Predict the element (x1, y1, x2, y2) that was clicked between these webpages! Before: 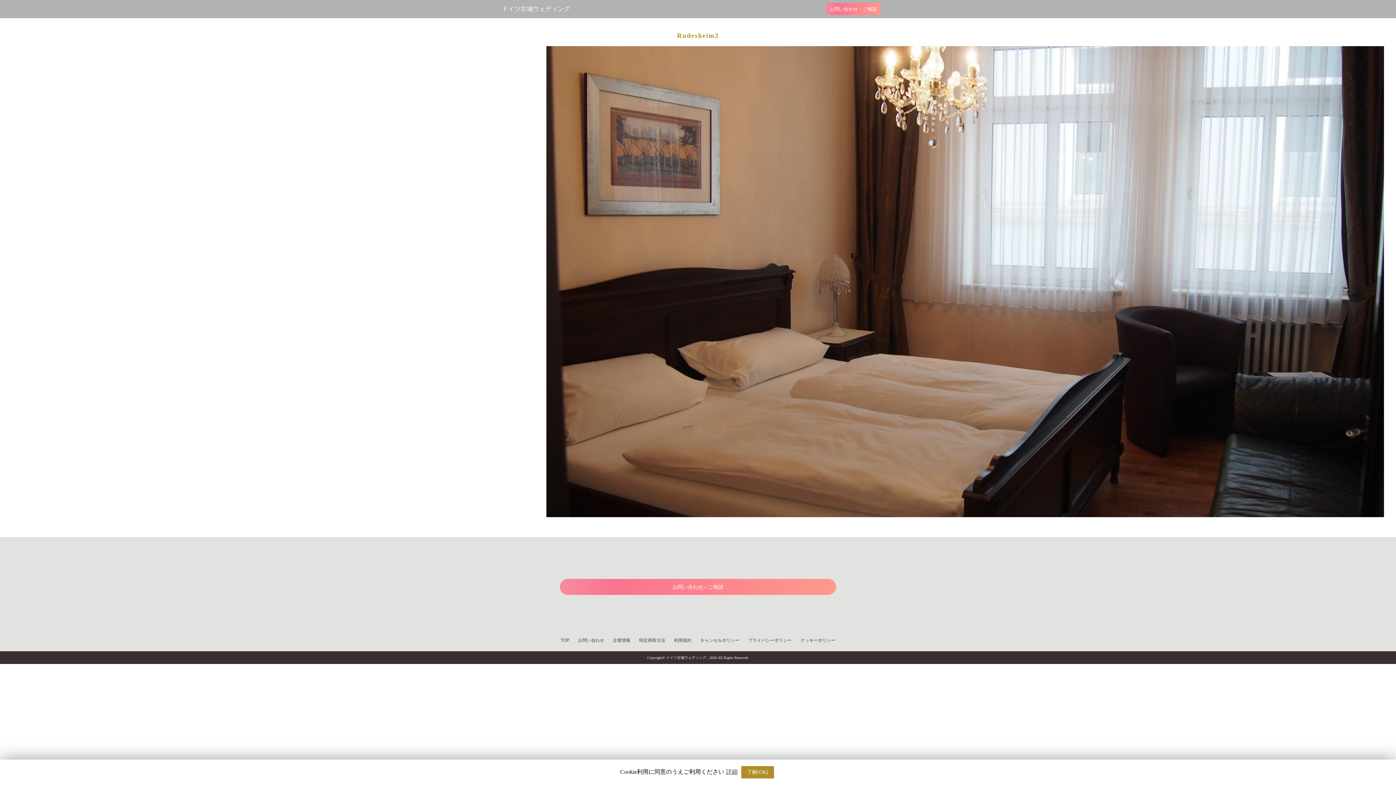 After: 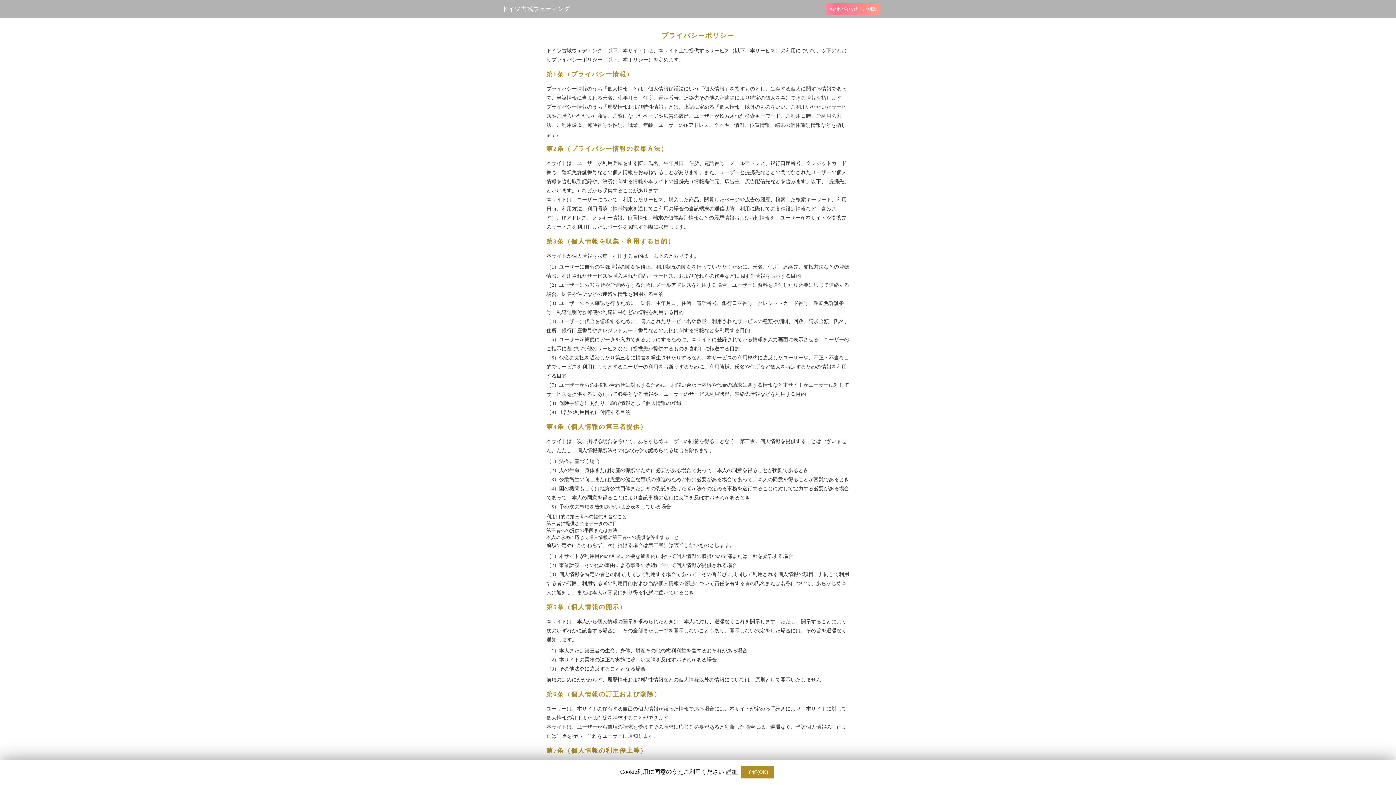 Action: bbox: (748, 638, 792, 643) label: プライバシーポリシー